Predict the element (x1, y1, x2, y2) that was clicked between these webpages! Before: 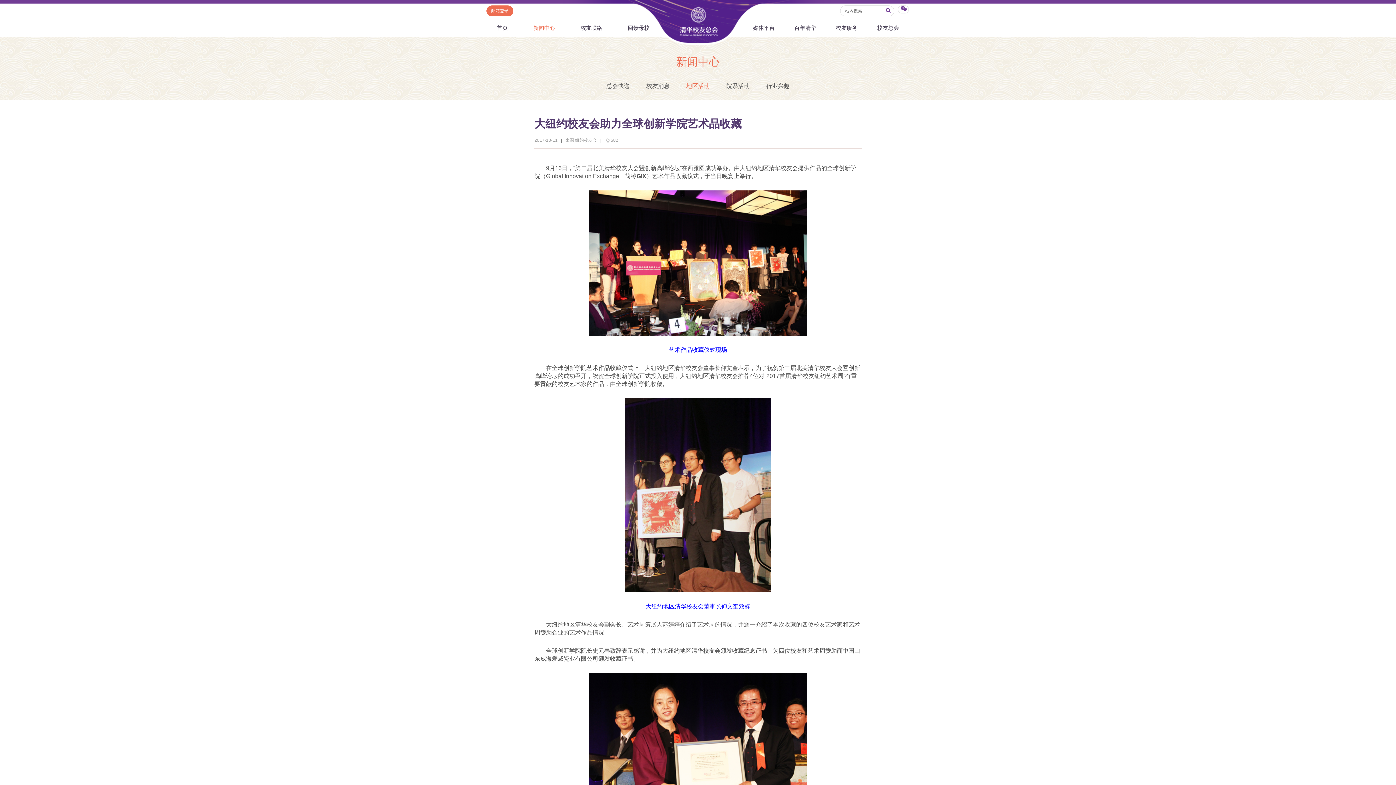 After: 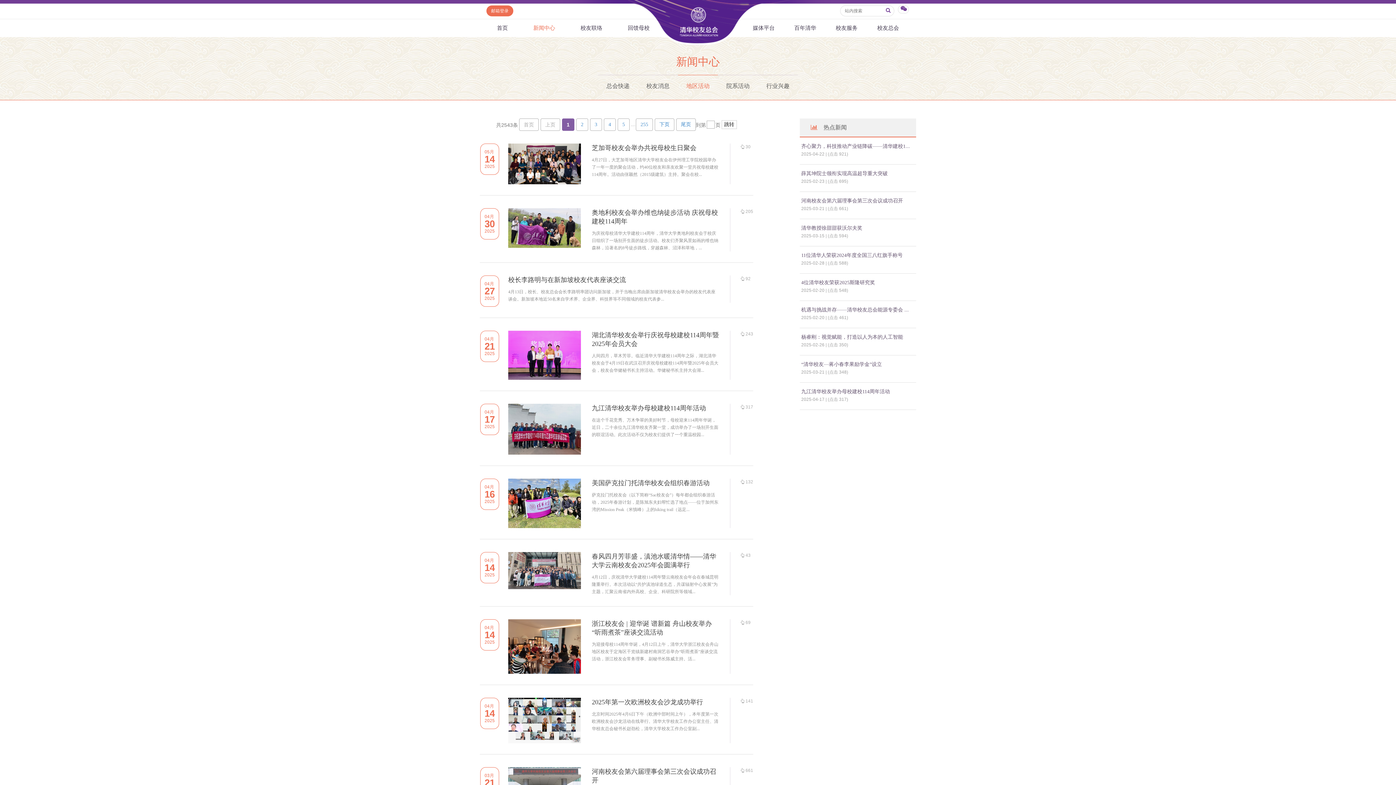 Action: bbox: (678, 74, 718, 97) label: 地区活动